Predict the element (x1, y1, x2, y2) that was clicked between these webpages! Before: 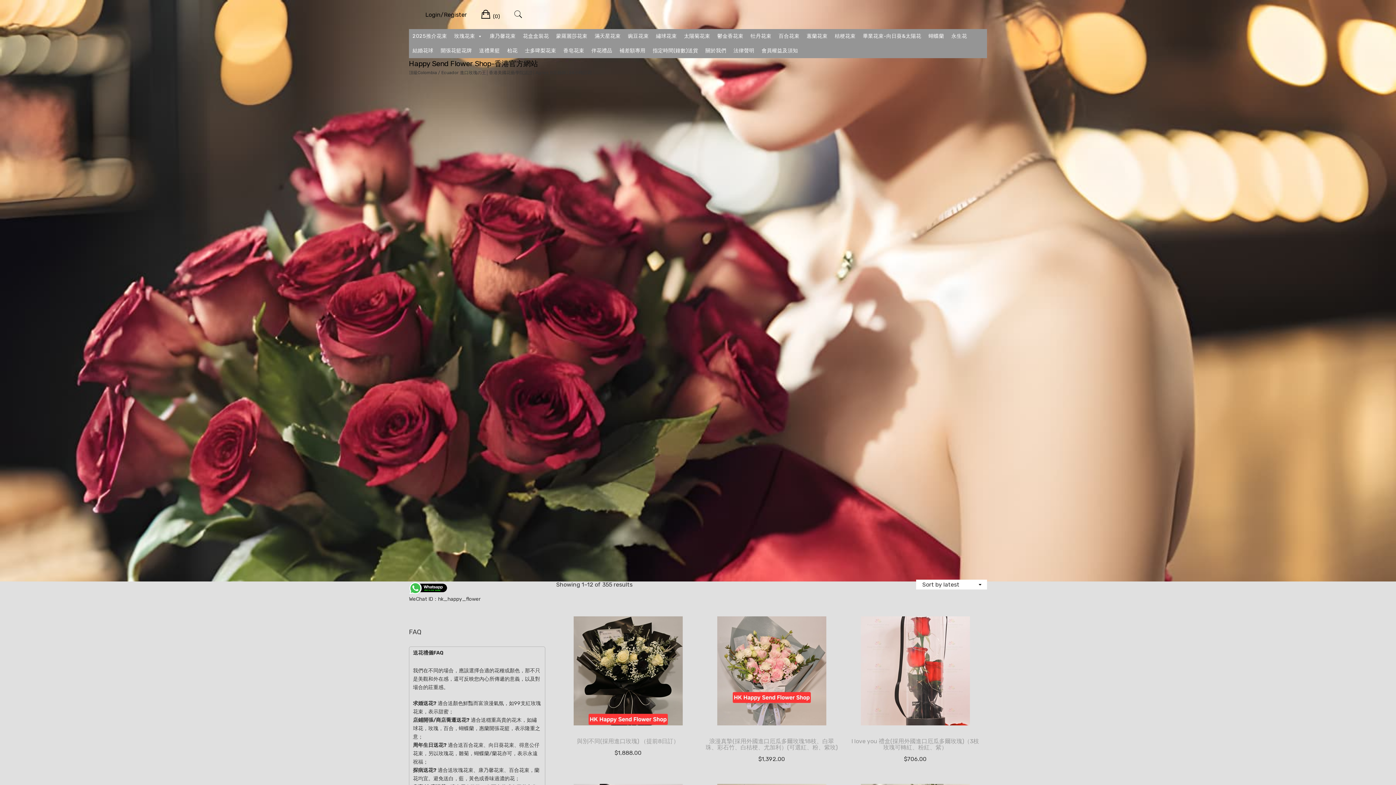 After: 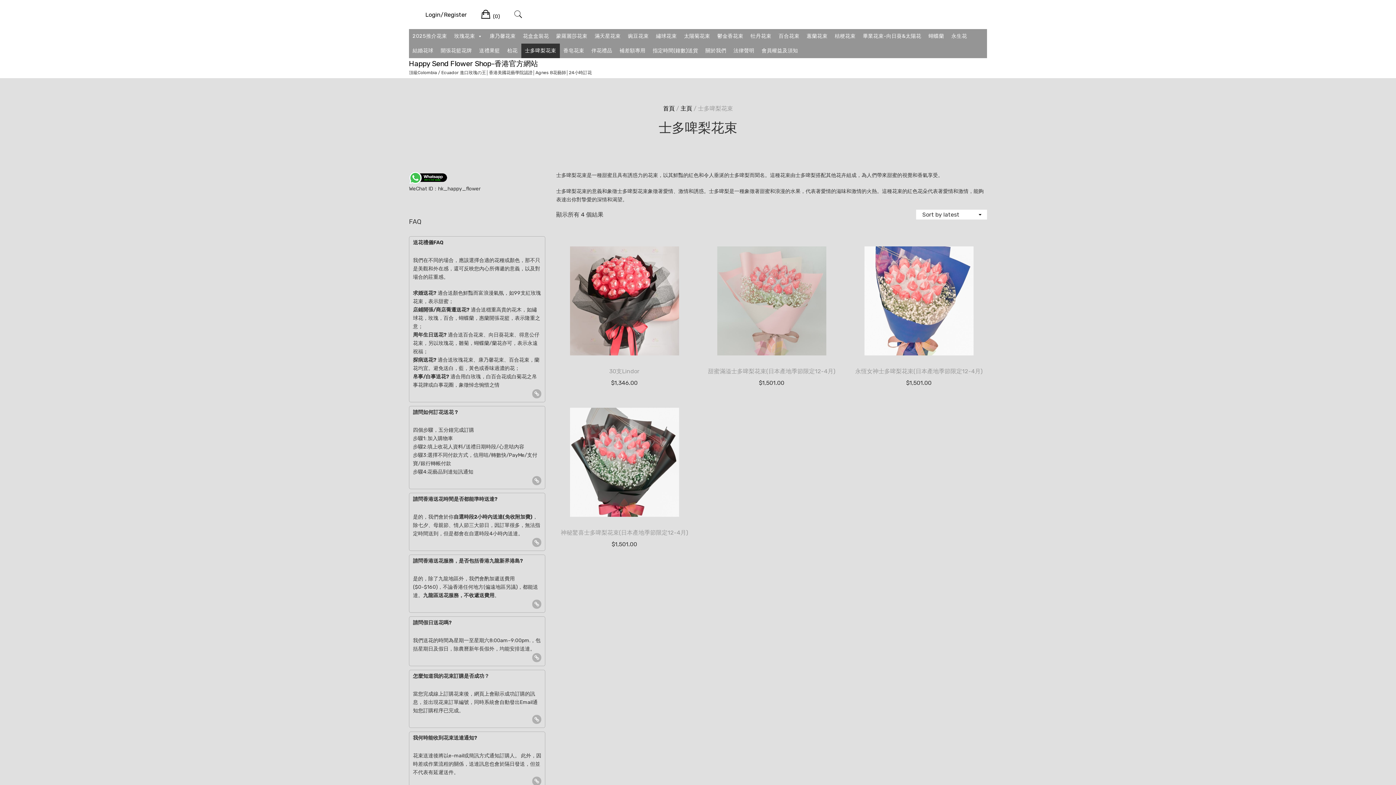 Action: bbox: (521, 43, 559, 58) label: 士多啤梨花束